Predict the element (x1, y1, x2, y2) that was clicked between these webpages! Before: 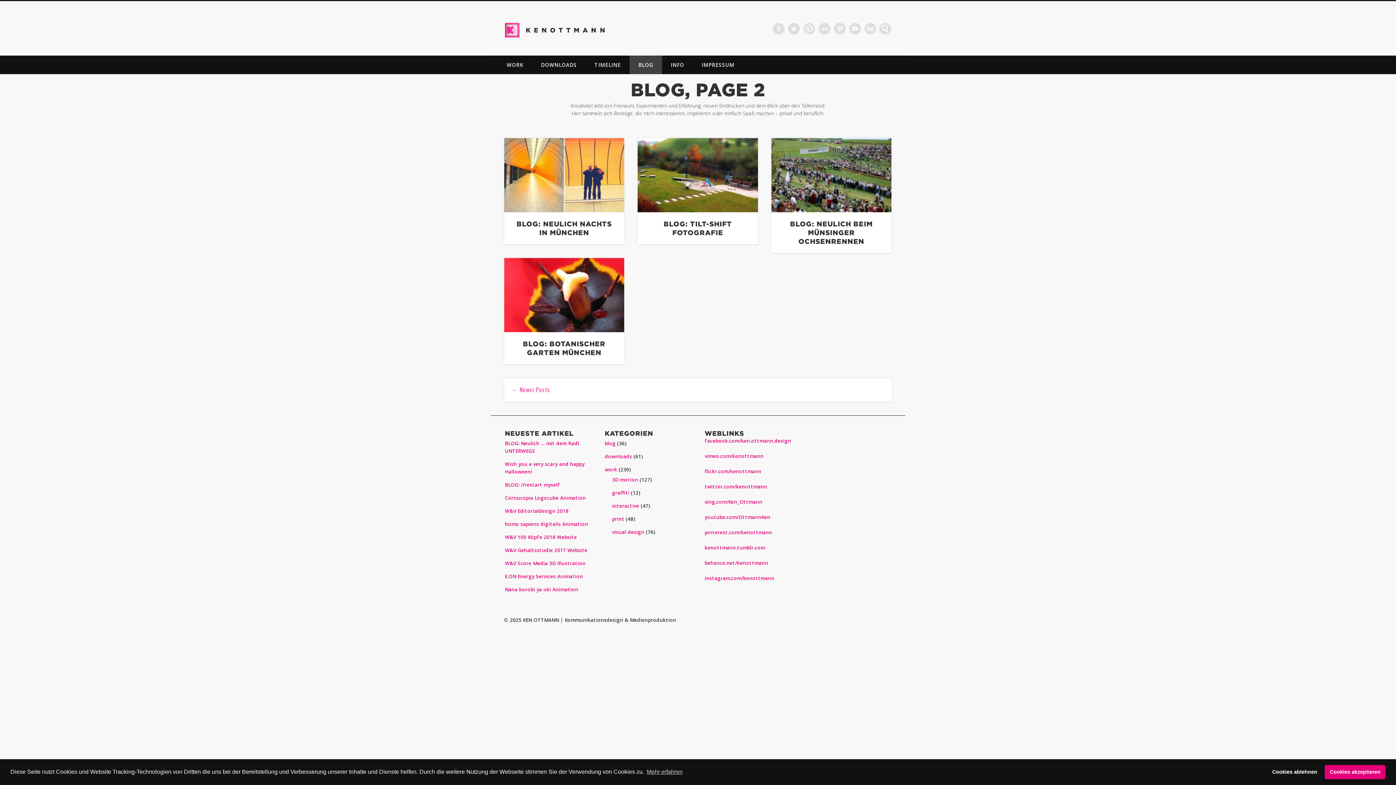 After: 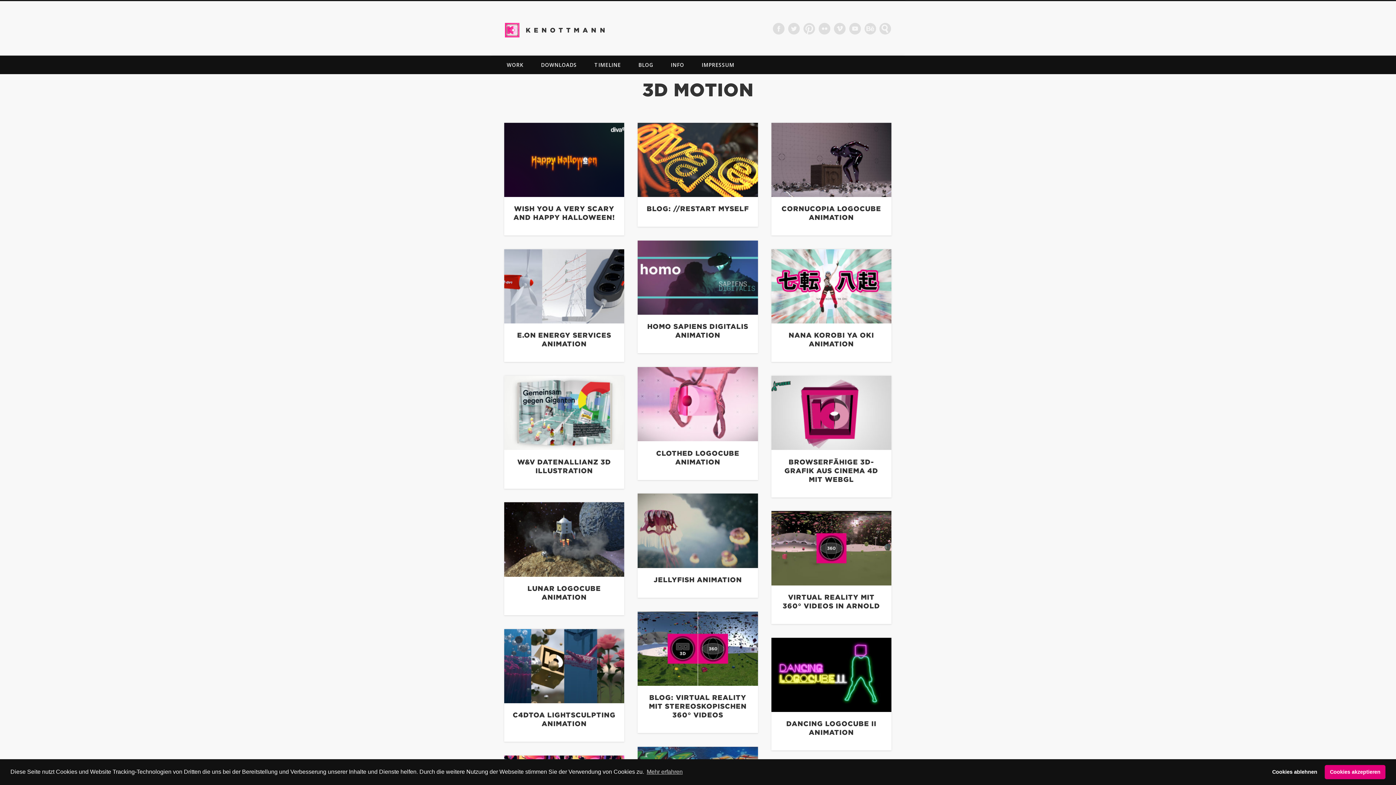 Action: bbox: (612, 476, 638, 483) label: 3D motion